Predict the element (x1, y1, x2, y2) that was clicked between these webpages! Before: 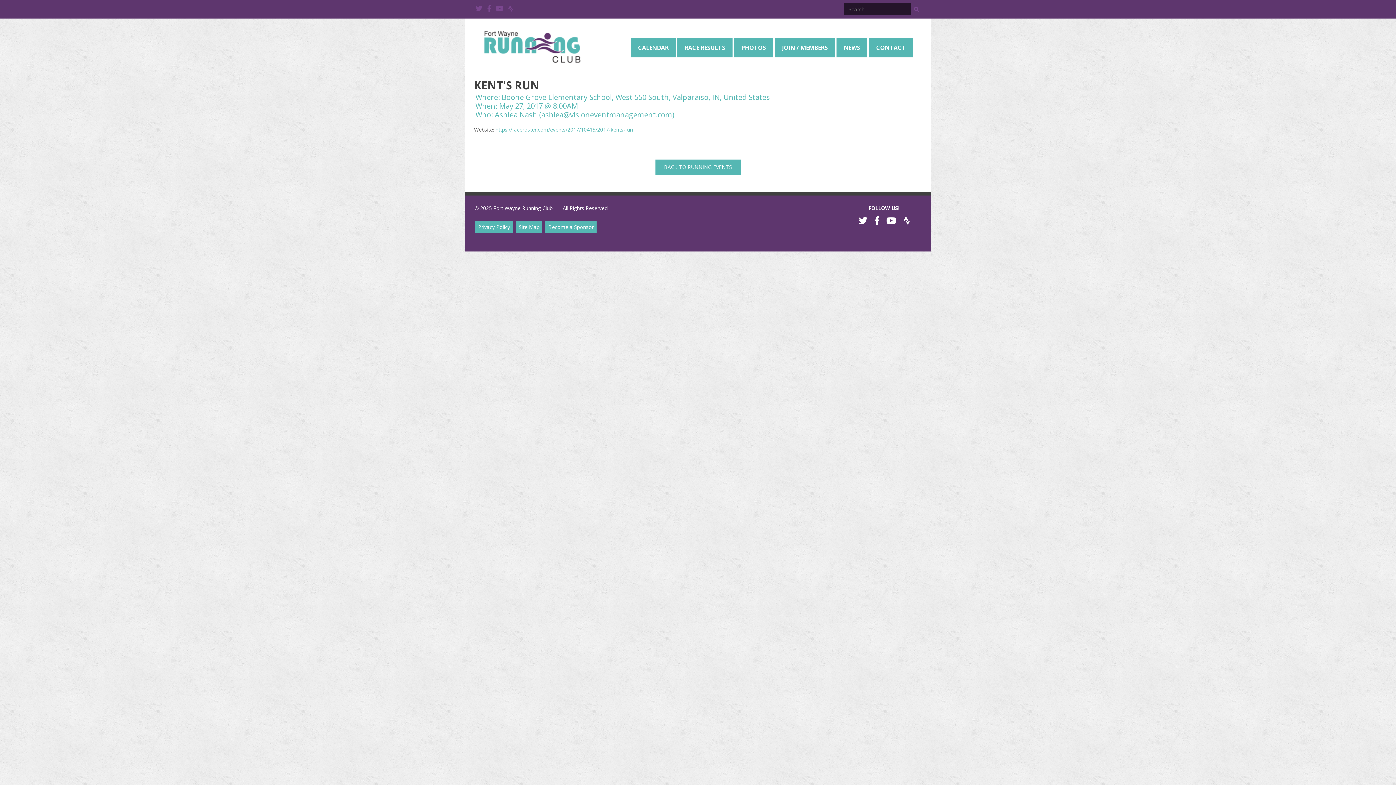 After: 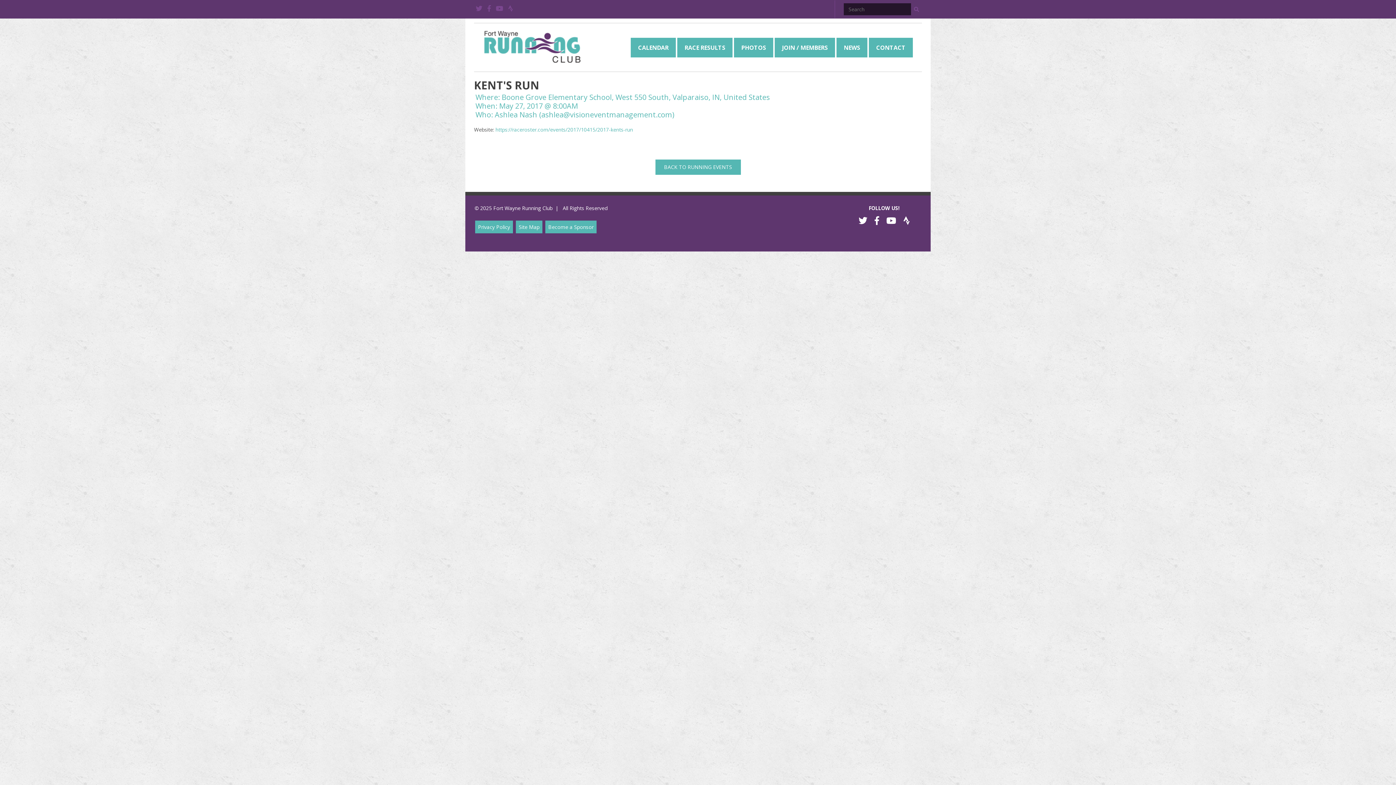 Action: bbox: (485, 4, 492, 12)